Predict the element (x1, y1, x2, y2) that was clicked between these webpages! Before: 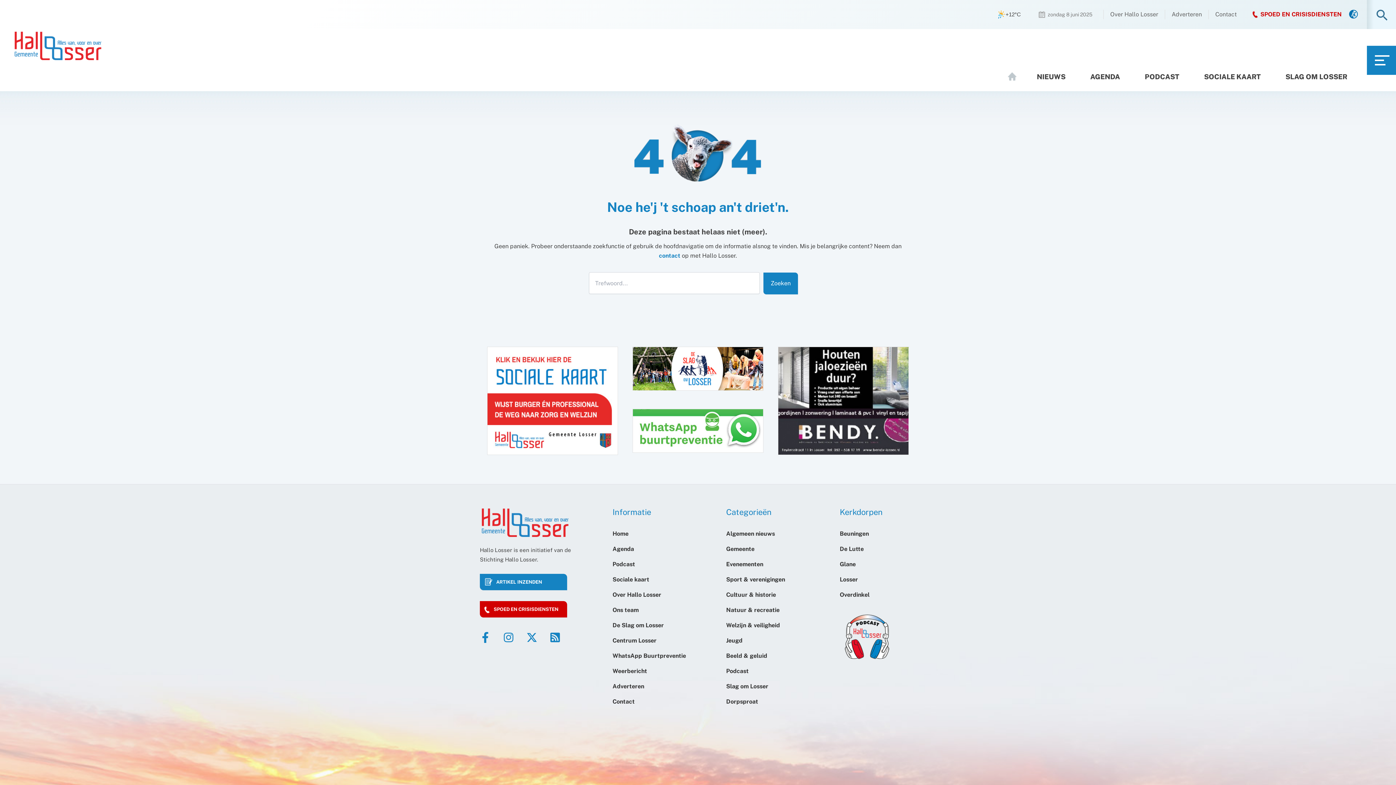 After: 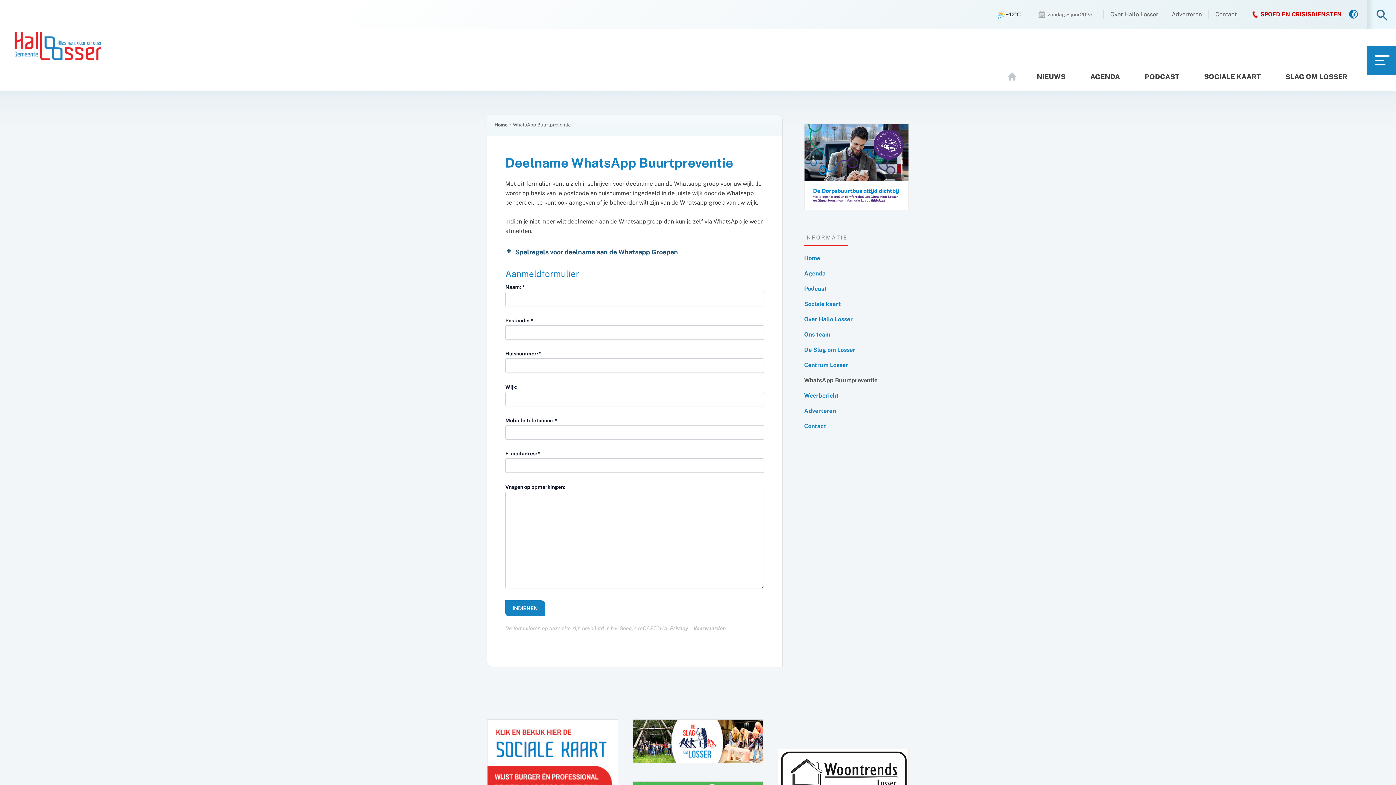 Action: bbox: (632, 427, 763, 434)